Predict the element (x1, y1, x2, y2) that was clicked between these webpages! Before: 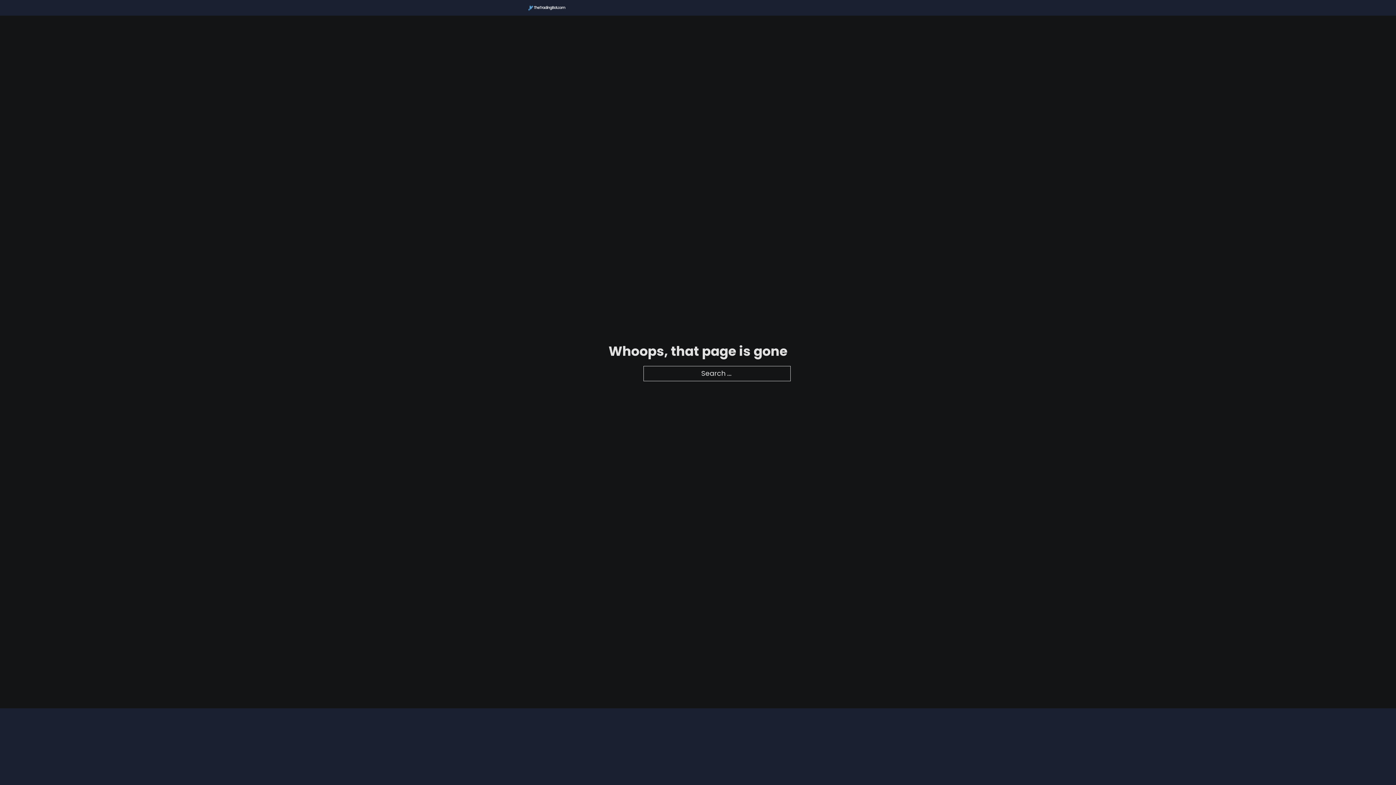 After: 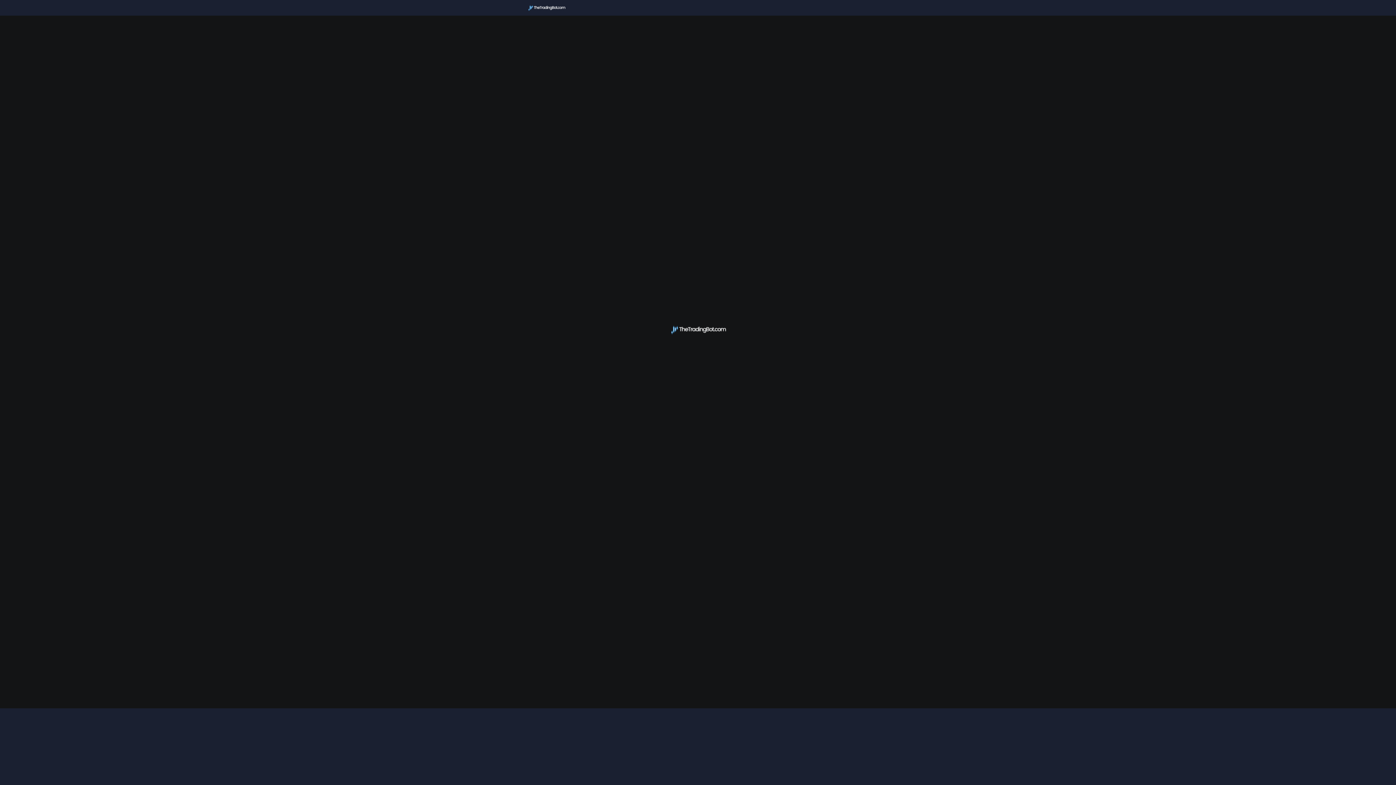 Action: bbox: (523, 3, 566, 11)